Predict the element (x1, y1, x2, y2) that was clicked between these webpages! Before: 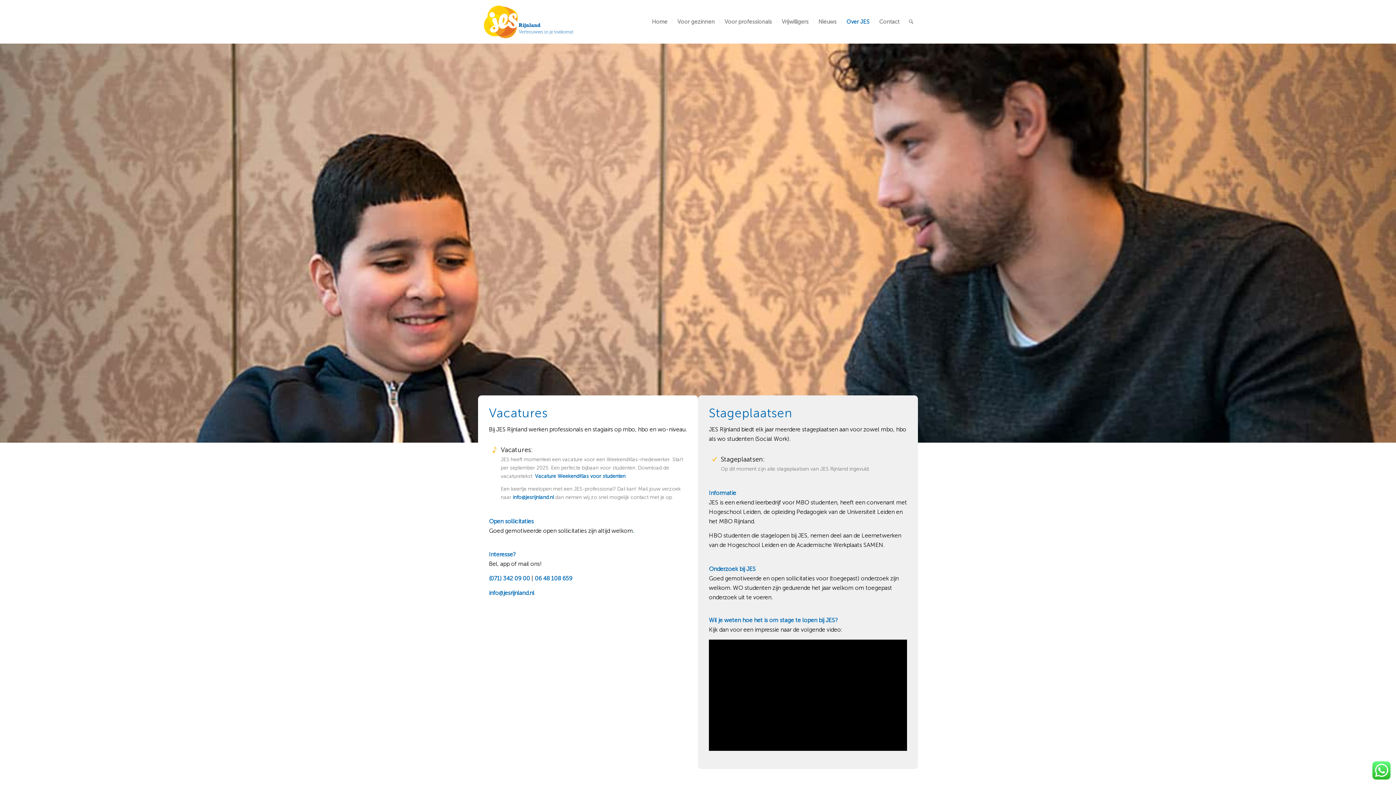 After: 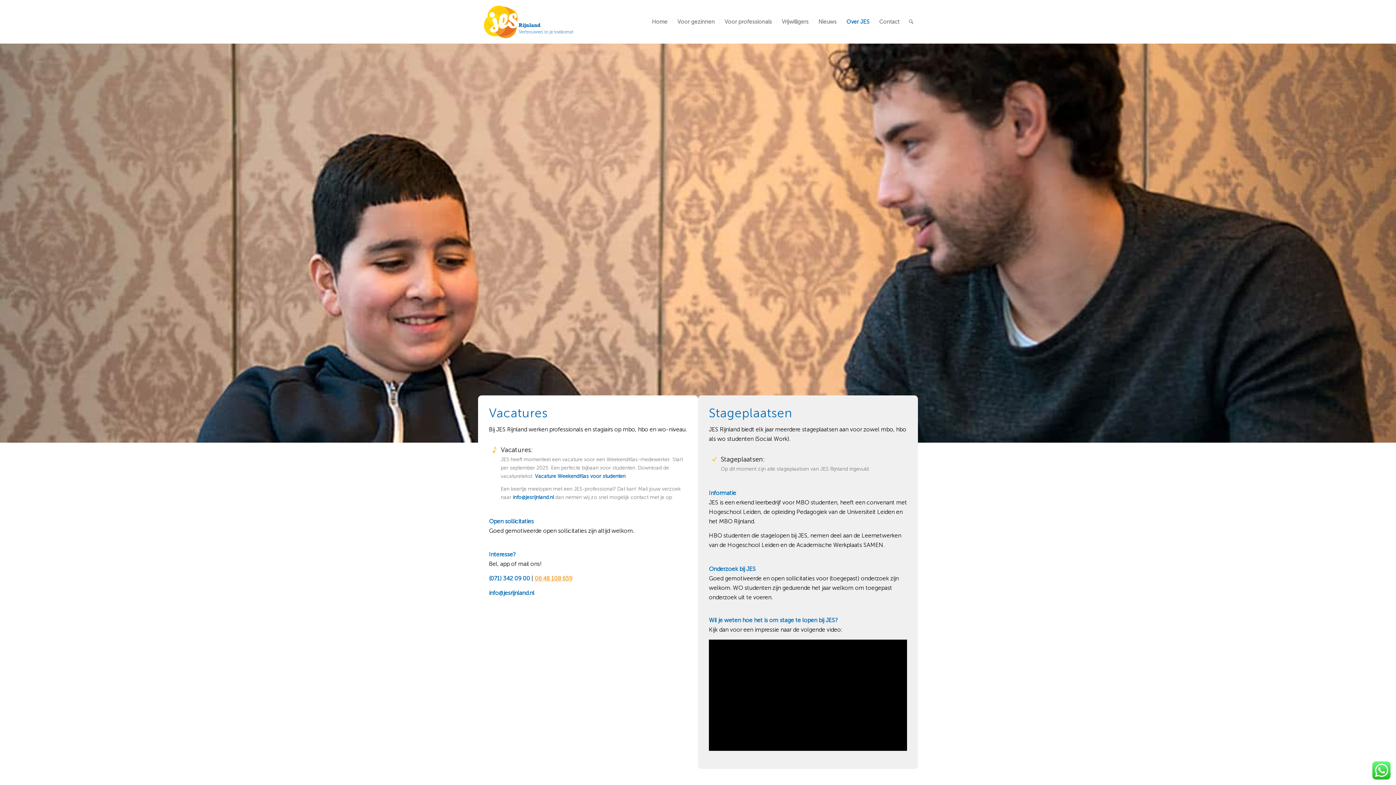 Action: bbox: (534, 575, 572, 582) label: 06 48 108 659